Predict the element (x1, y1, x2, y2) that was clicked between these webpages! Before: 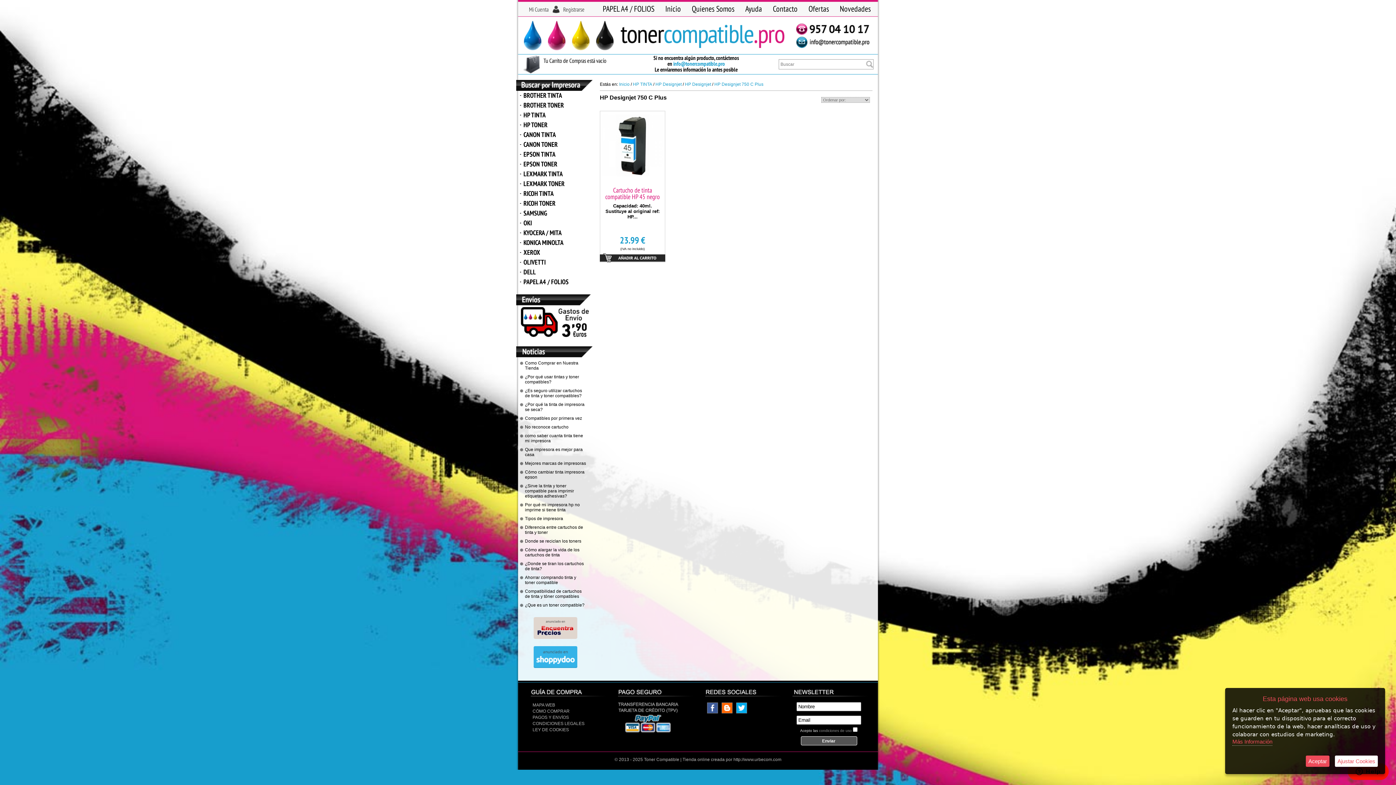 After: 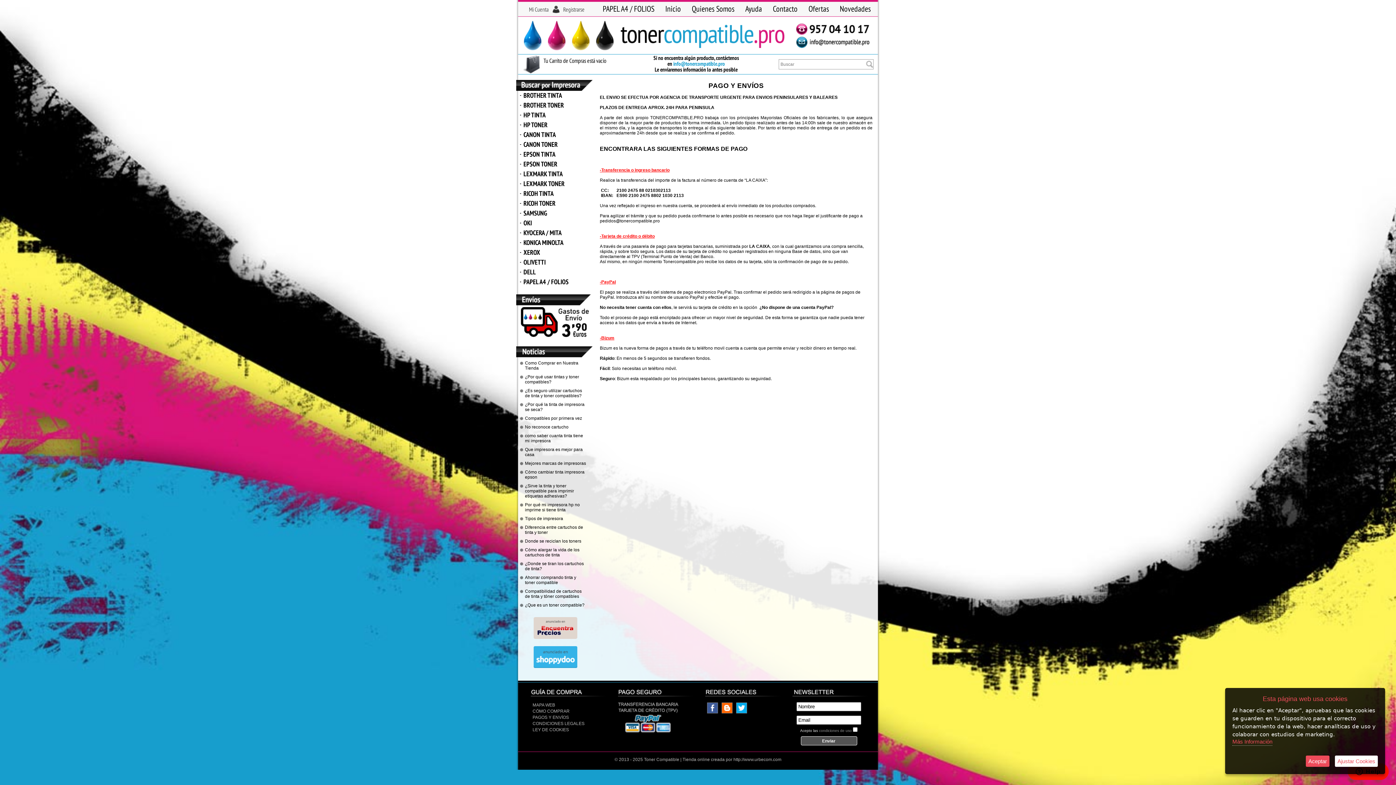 Action: bbox: (532, 715, 569, 720) label: PAGOS Y ENVÍOS